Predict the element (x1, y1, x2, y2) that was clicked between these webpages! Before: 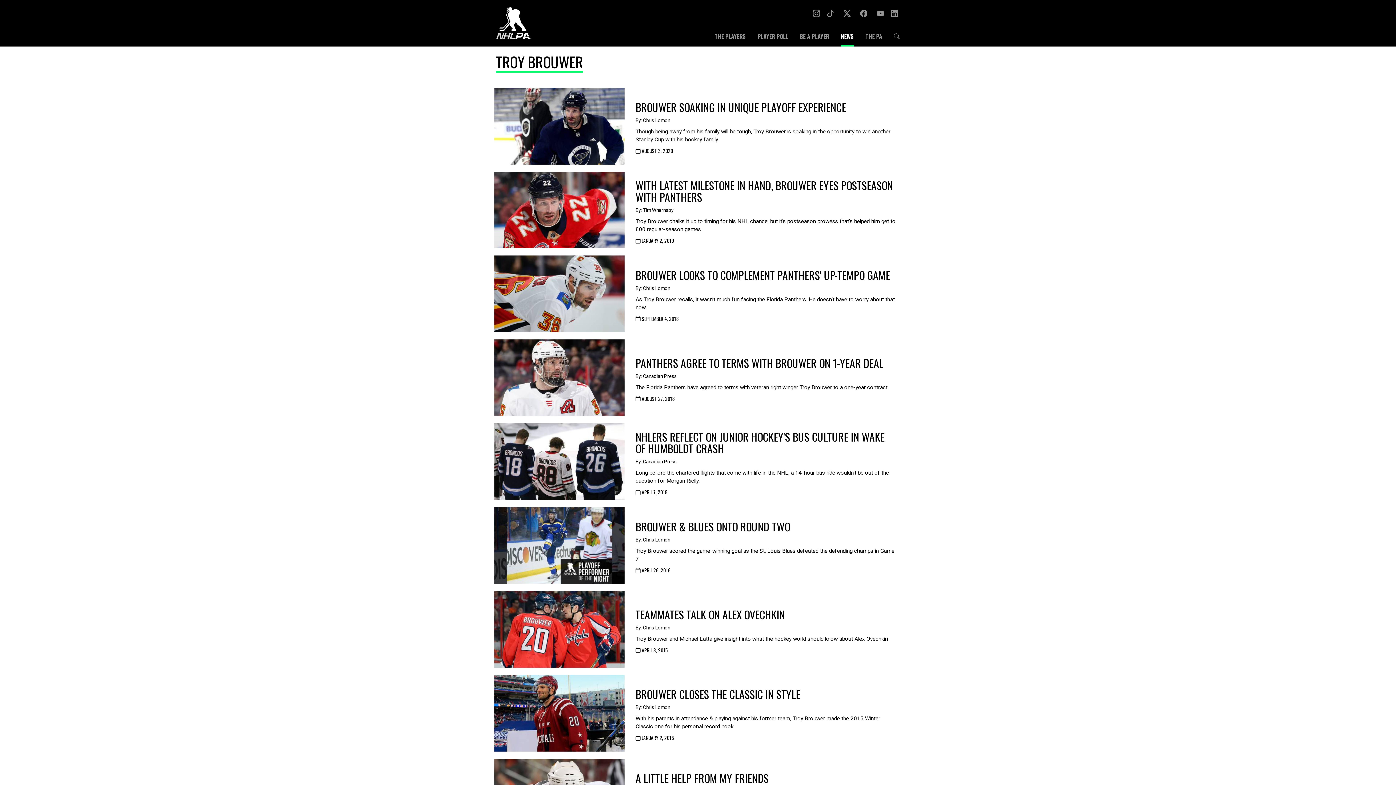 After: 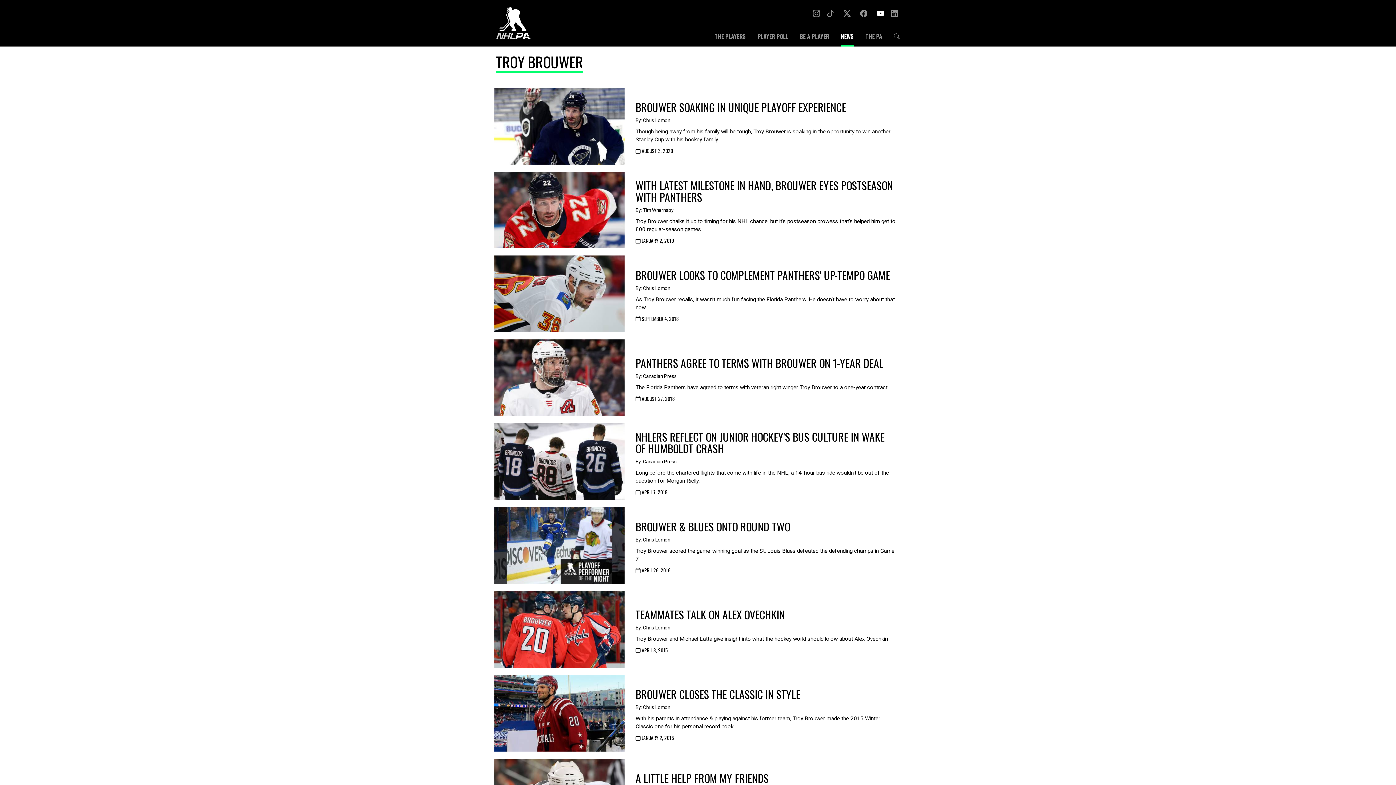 Action: bbox: (877, 7, 884, 18)